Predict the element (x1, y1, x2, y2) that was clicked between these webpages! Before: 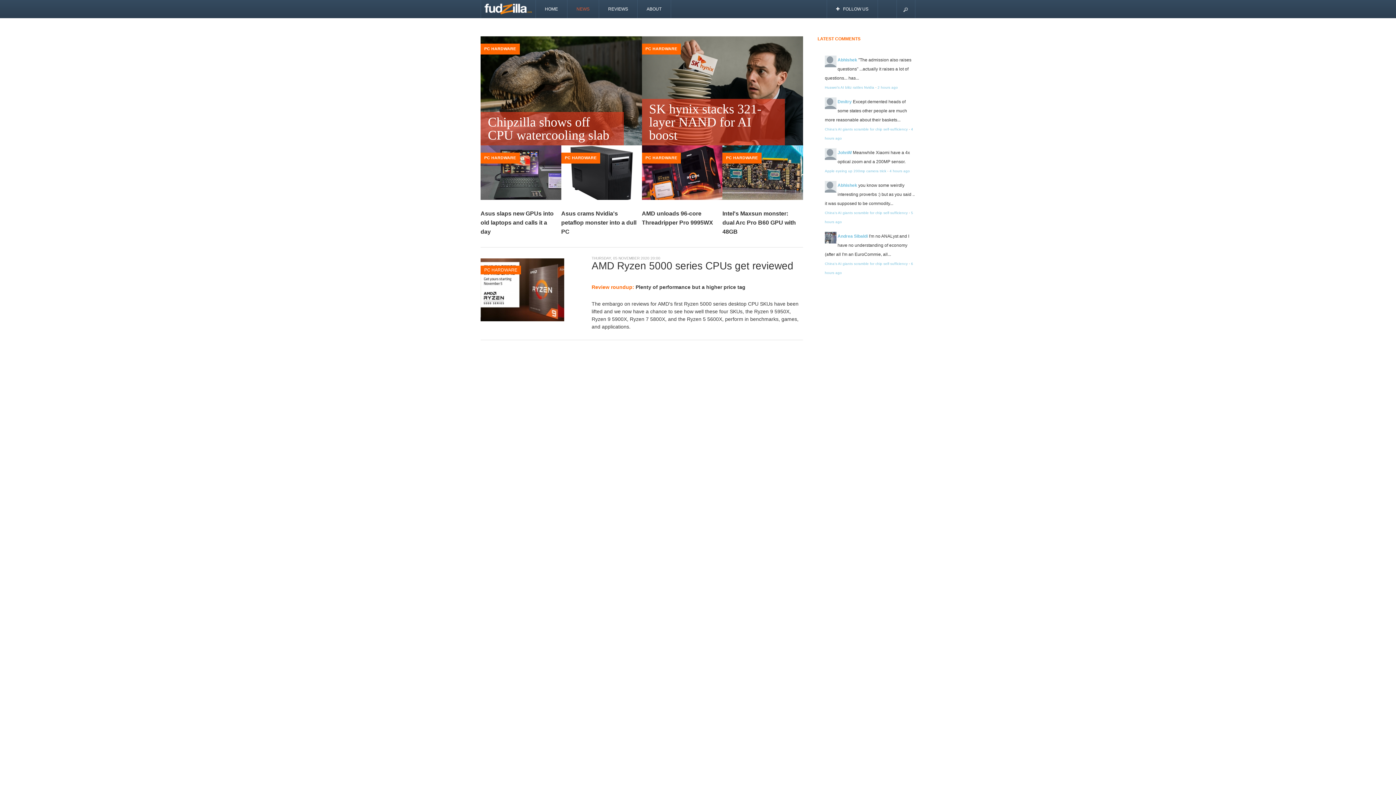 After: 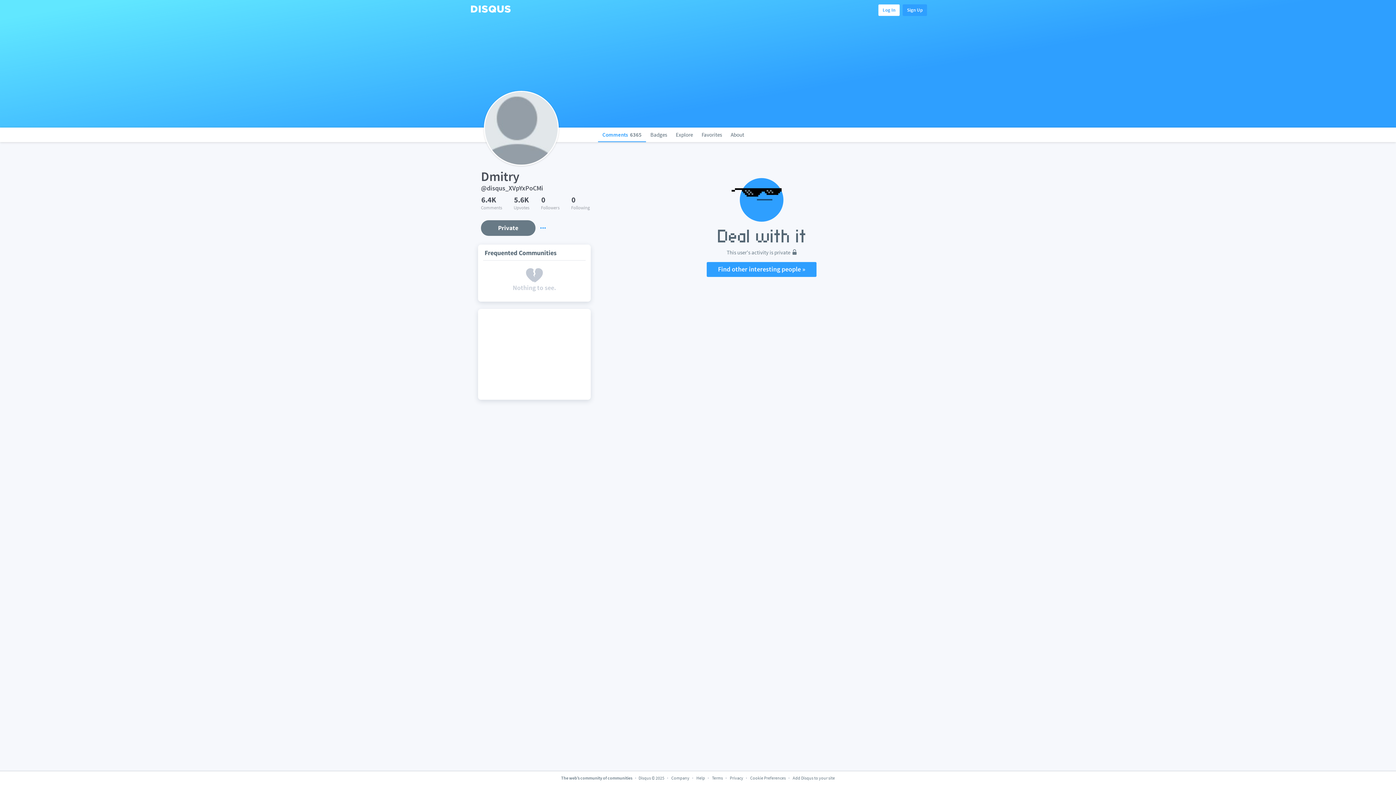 Action: bbox: (837, 99, 852, 104) label: Dmitry